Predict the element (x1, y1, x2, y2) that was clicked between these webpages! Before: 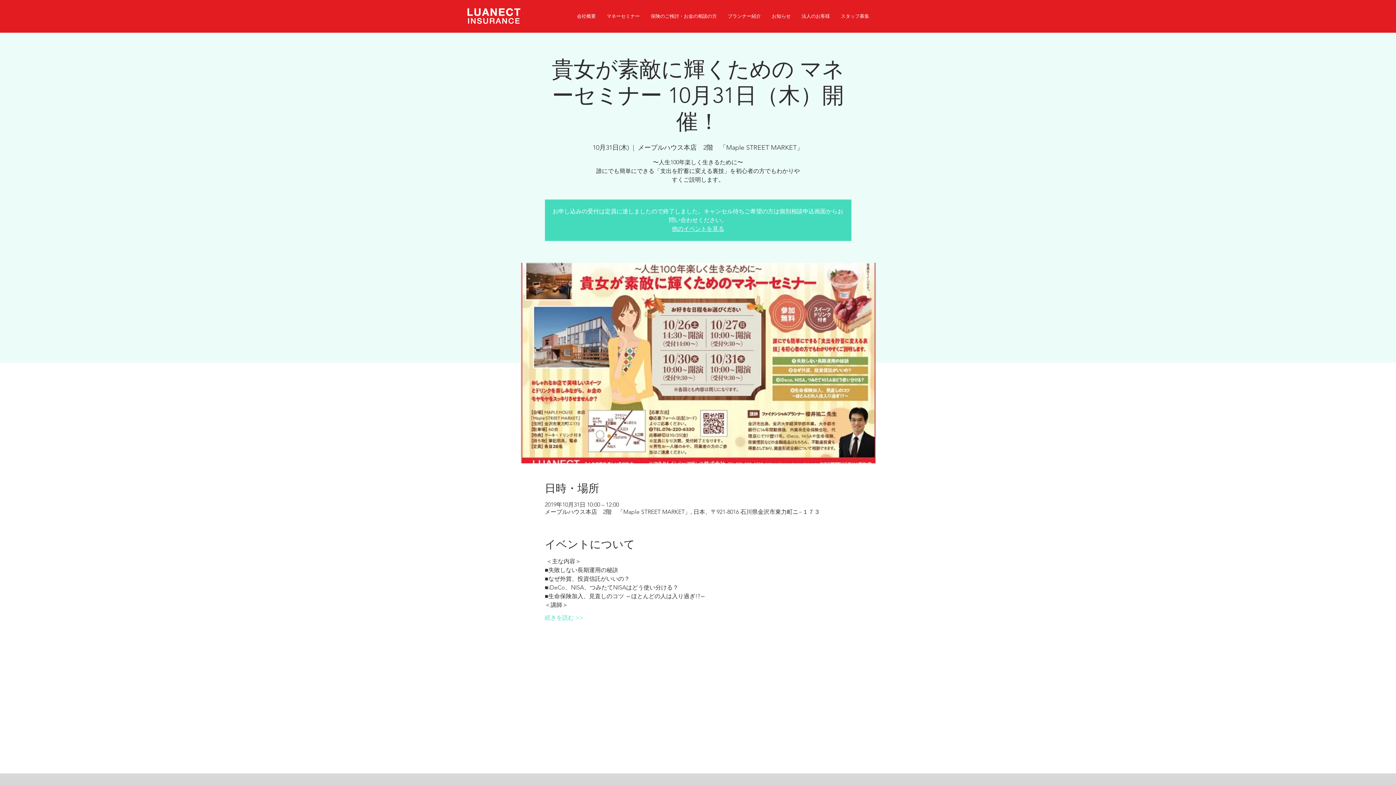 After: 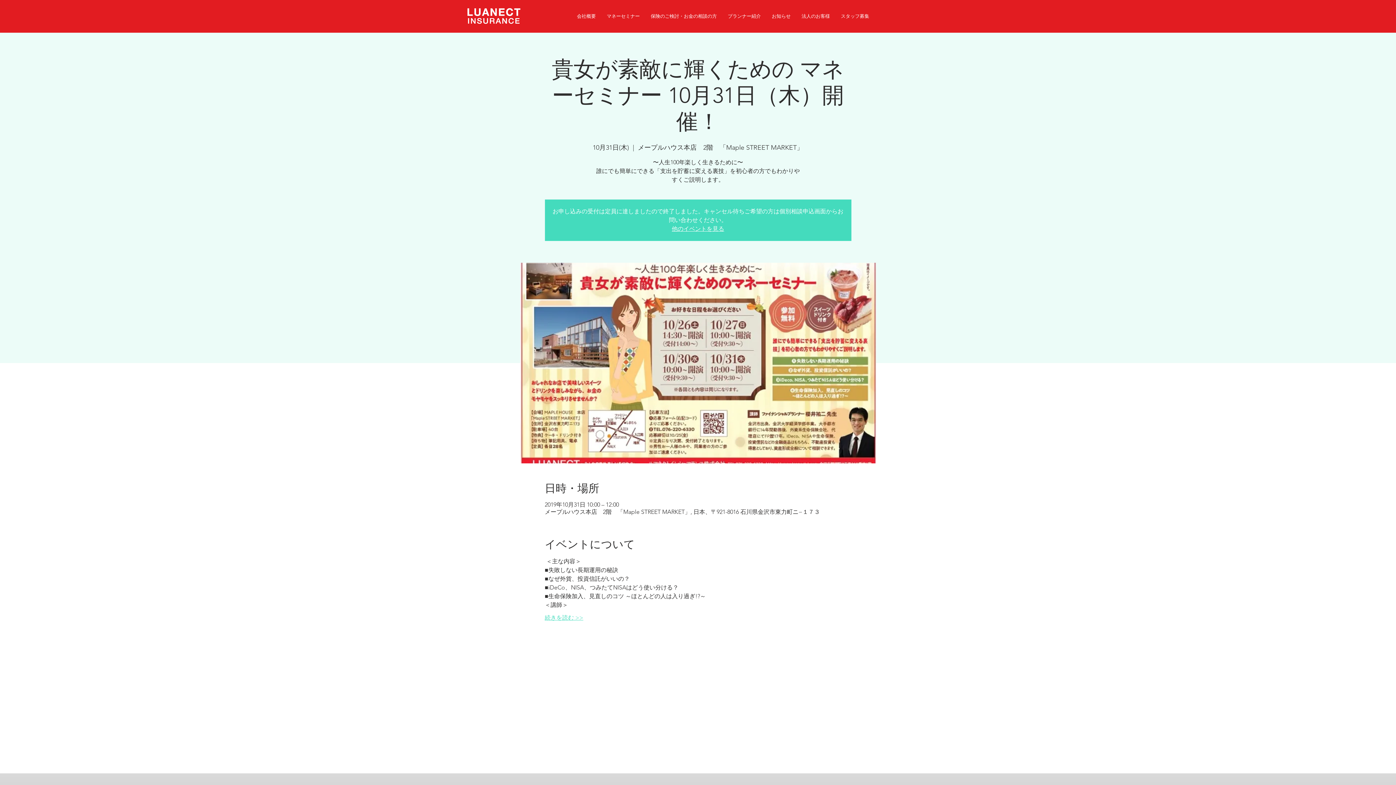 Action: bbox: (544, 614, 583, 622) label: 続きを読む >>